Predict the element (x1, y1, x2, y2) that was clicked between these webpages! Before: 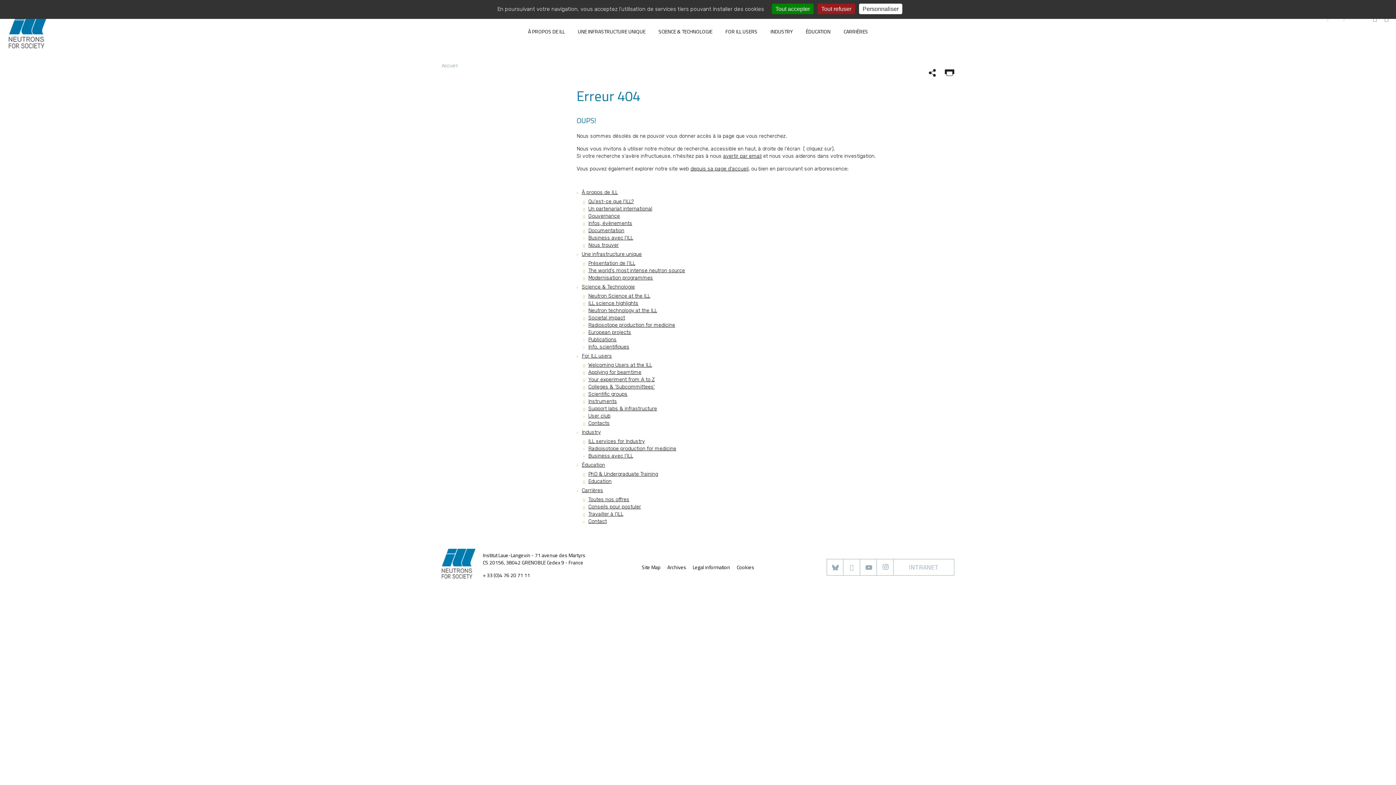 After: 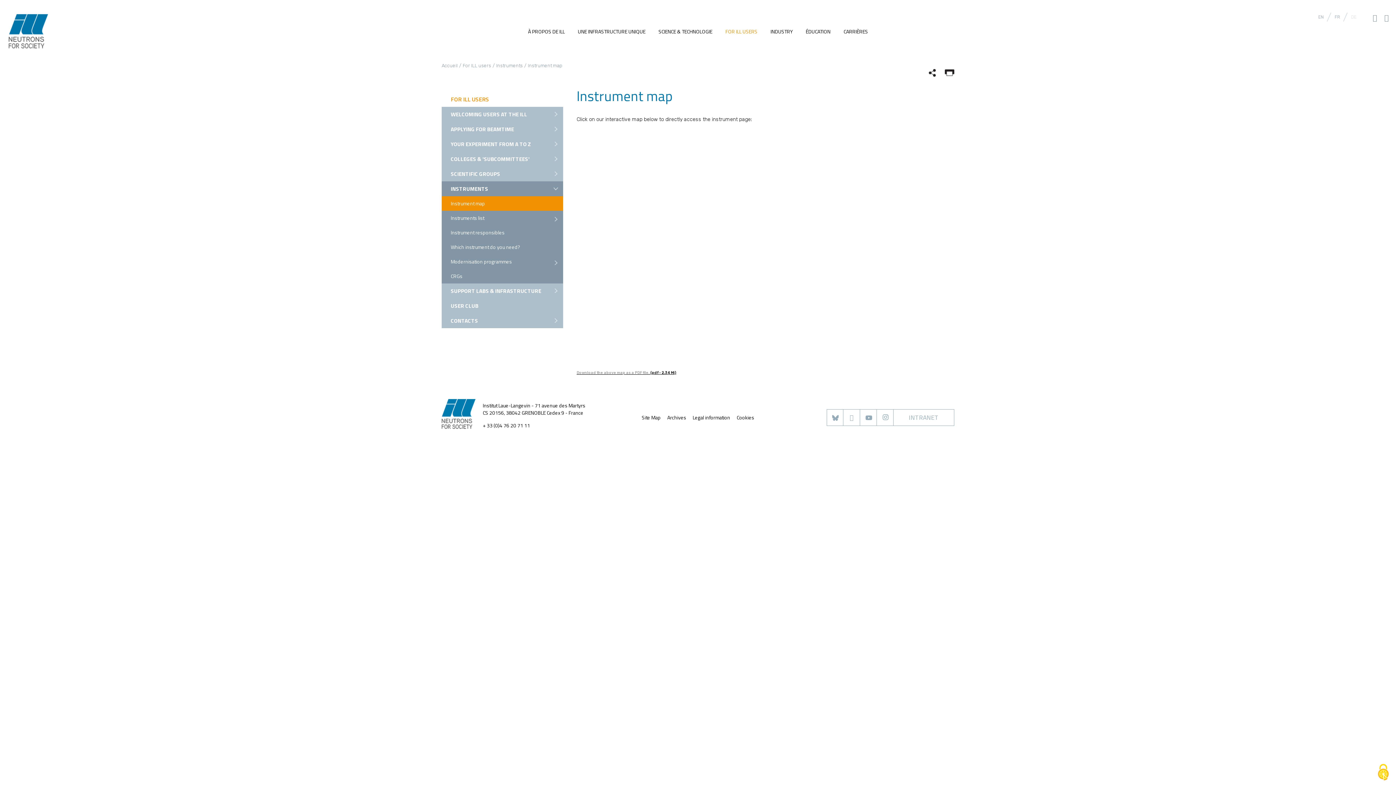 Action: bbox: (588, 398, 617, 404) label: Instruments